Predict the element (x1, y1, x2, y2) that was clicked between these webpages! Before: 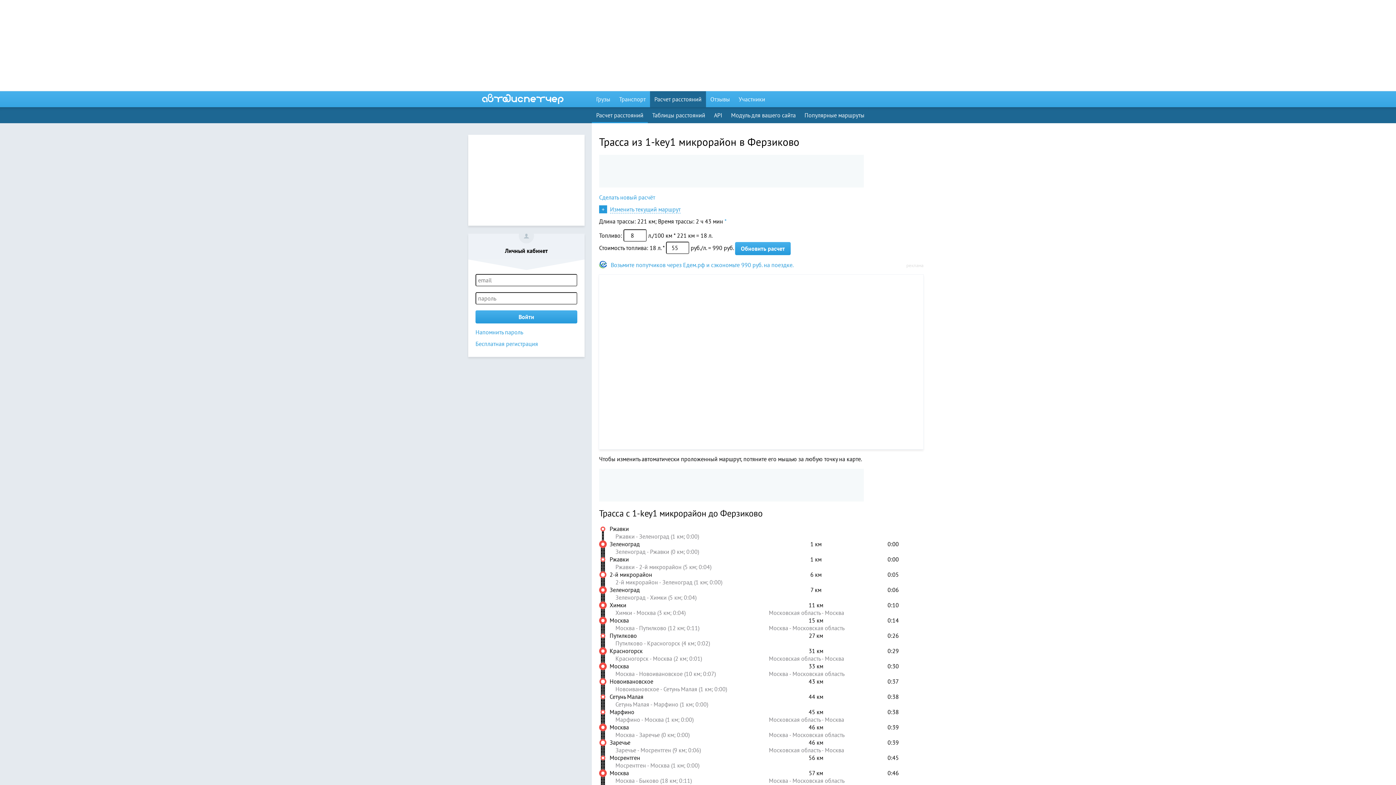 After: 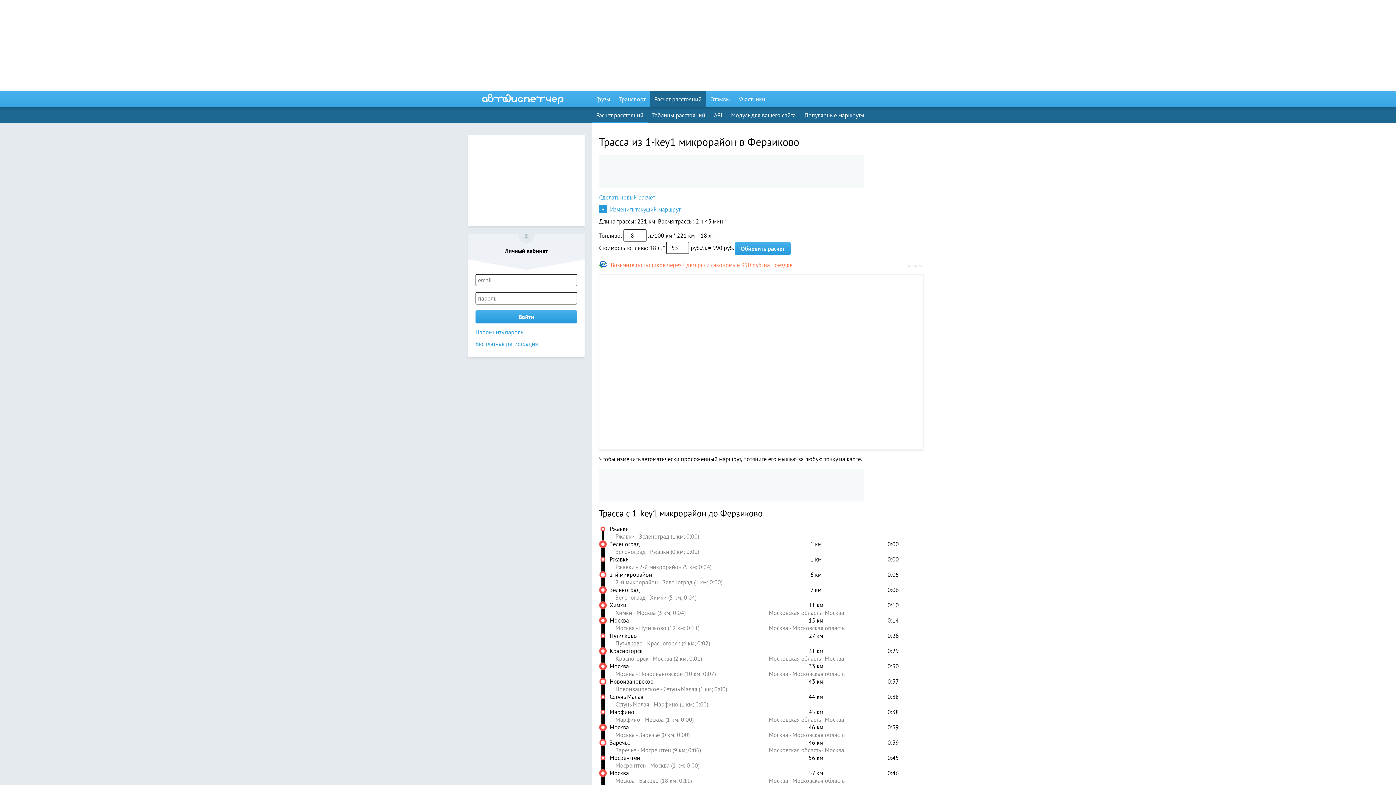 Action: label: Возьмите попутчиков через Едем.рф и сэкономьте 990 руб. на поездке. bbox: (610, 261, 923, 269)